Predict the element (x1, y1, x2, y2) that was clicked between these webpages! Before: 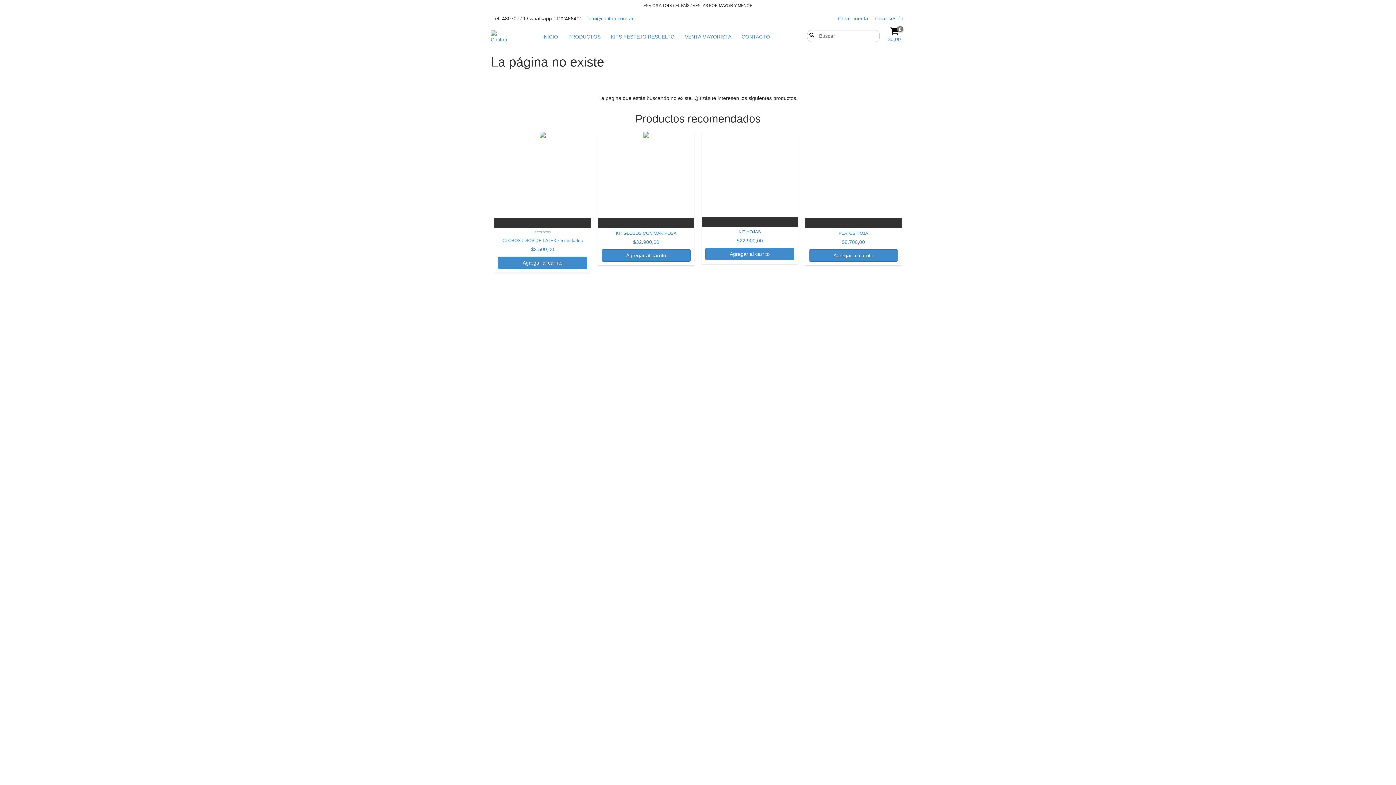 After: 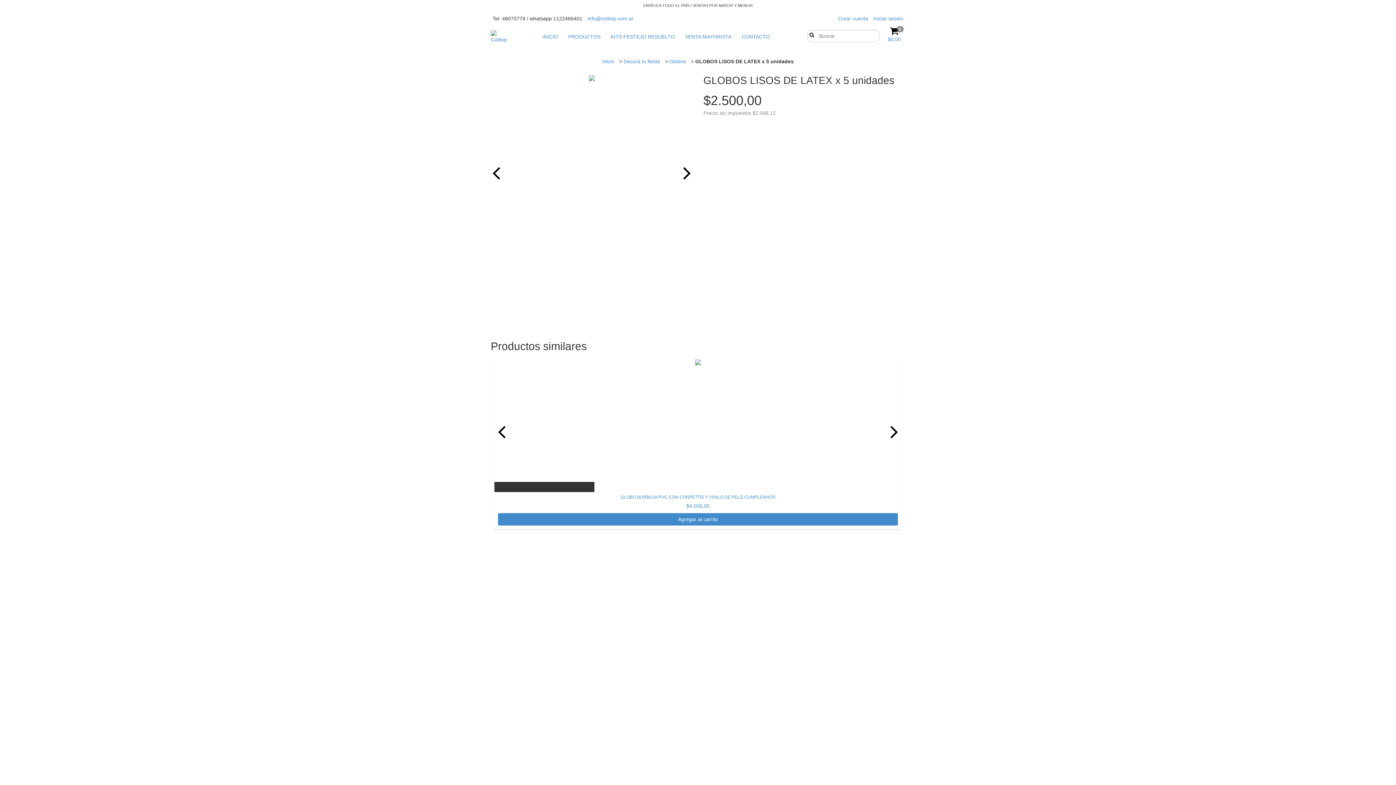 Action: label: GLOBOS LISOS DE LATEX x 5 unidades bbox: (498, 237, 587, 252)